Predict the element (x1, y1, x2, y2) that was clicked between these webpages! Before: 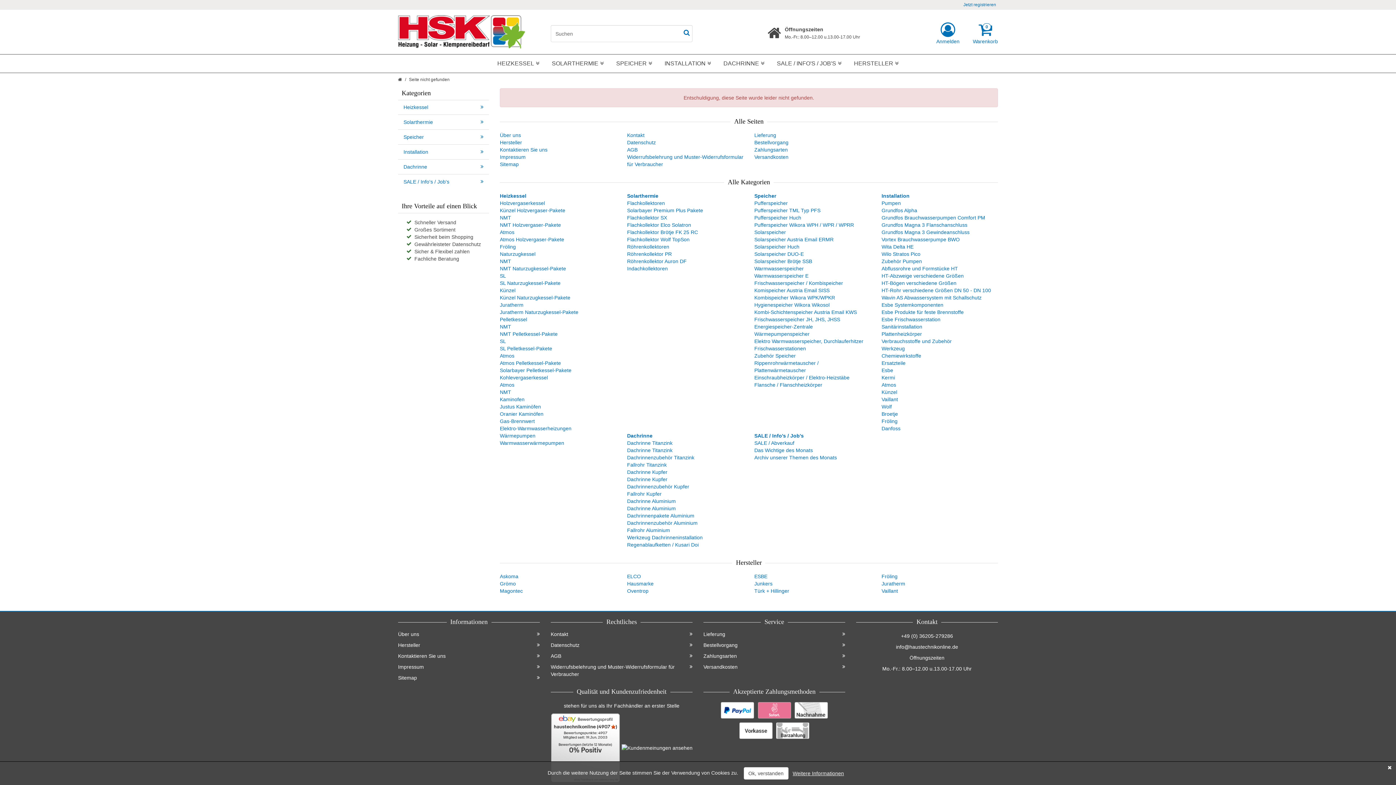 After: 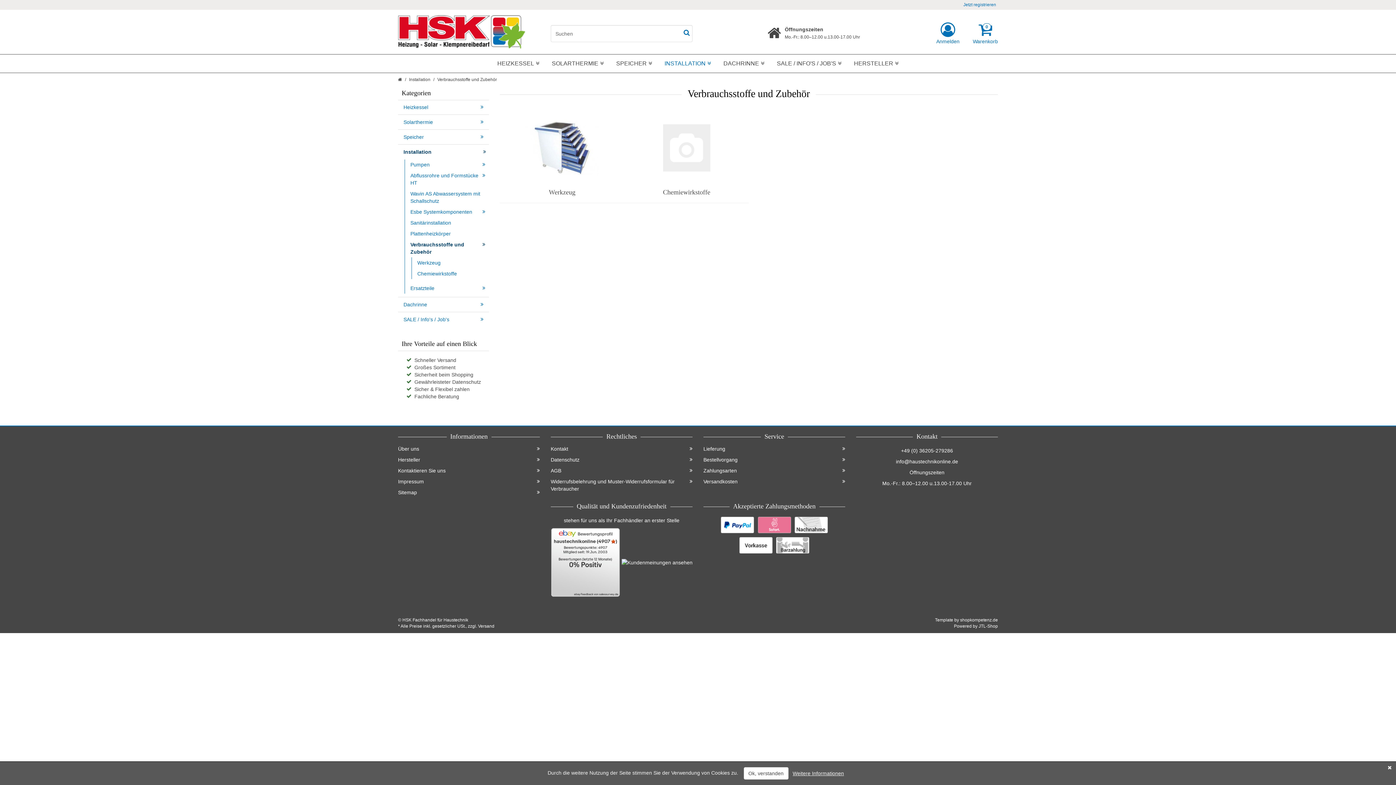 Action: bbox: (881, 338, 951, 344) label: Verbrauchsstoffe und Zubehör